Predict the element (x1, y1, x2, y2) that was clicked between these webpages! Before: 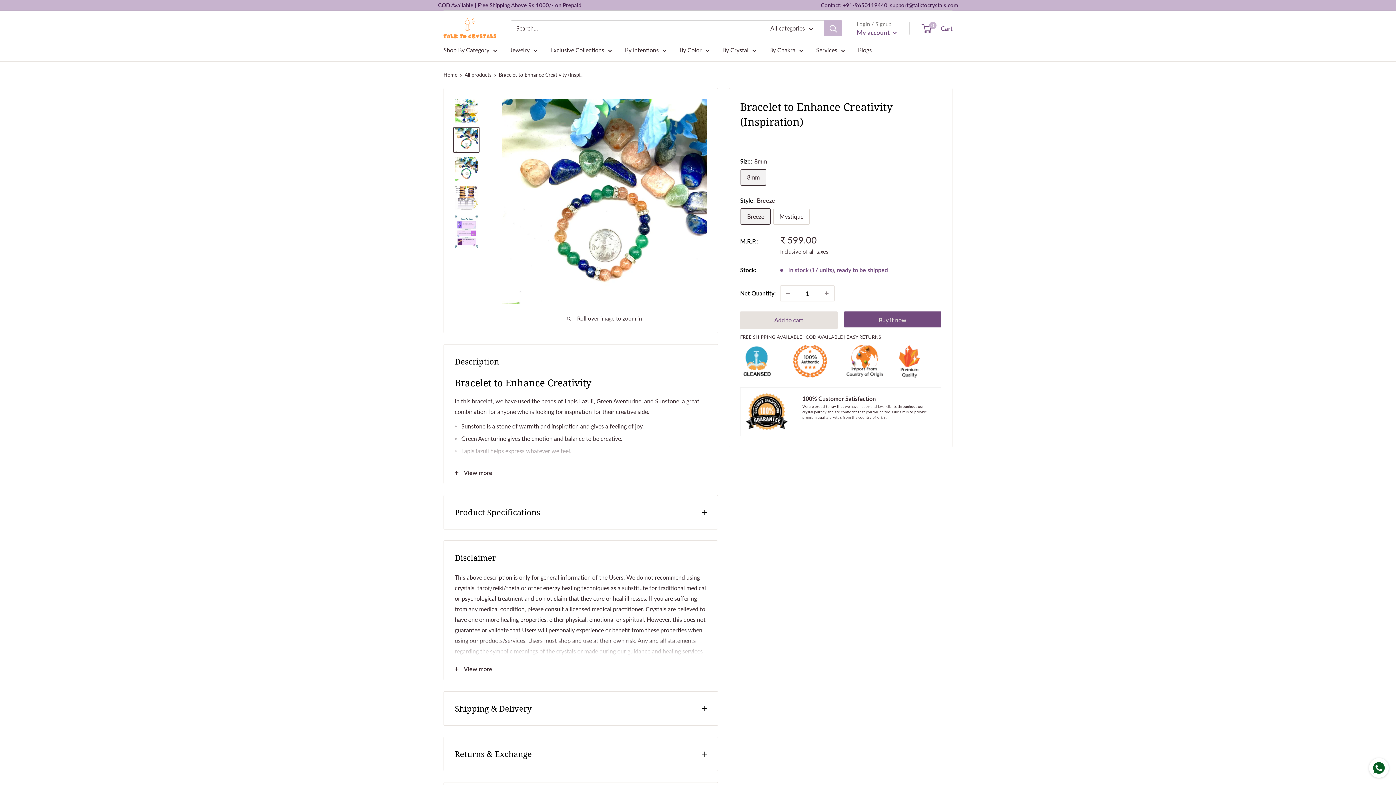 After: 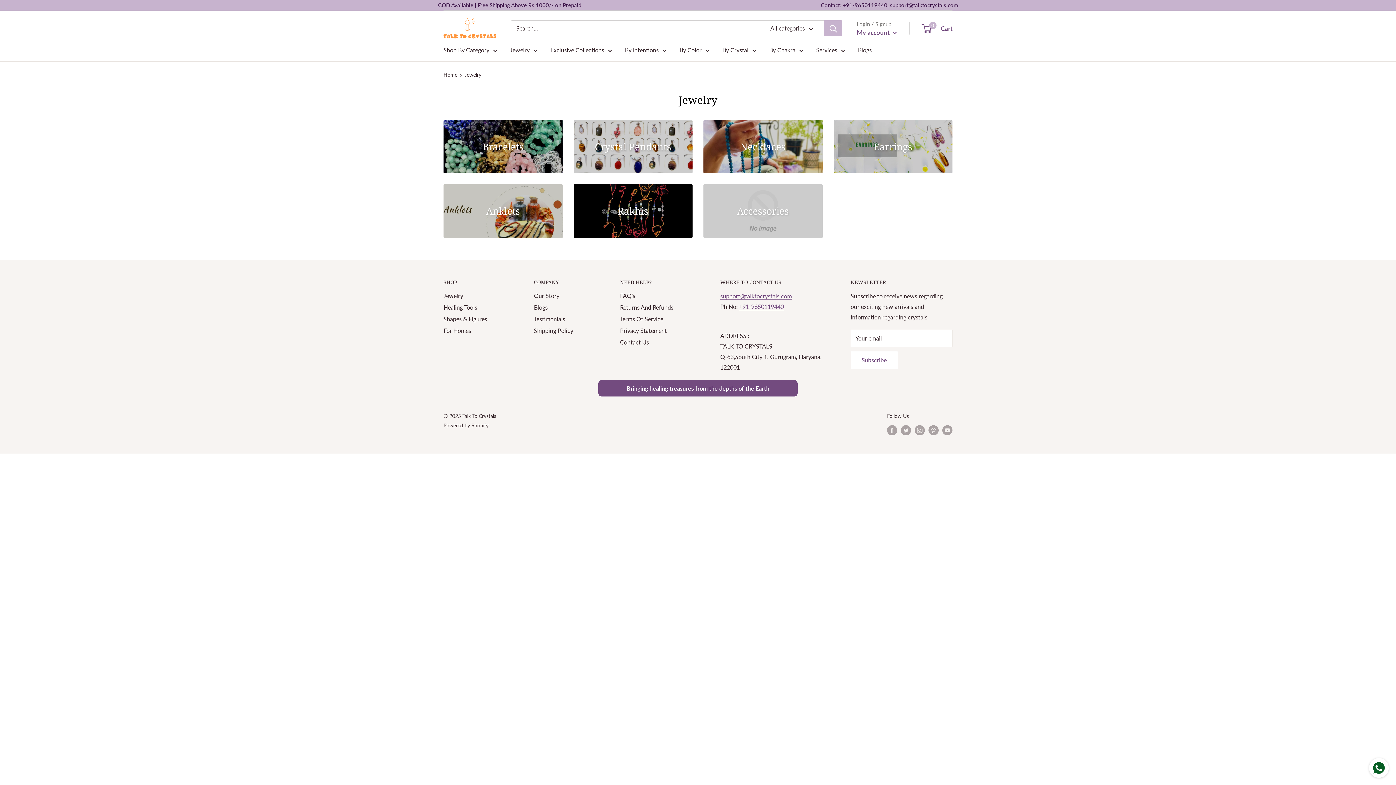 Action: bbox: (510, 44, 537, 55) label: Jewelry